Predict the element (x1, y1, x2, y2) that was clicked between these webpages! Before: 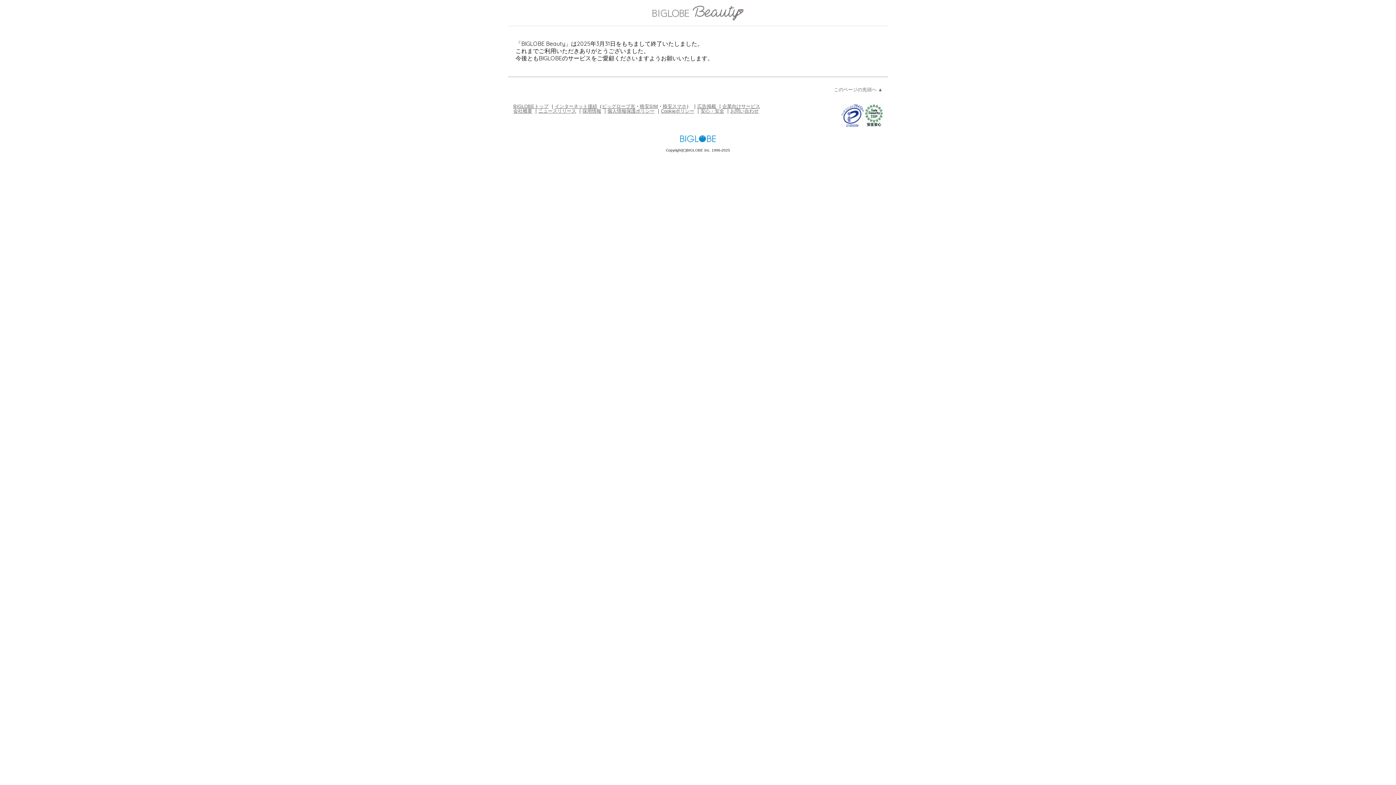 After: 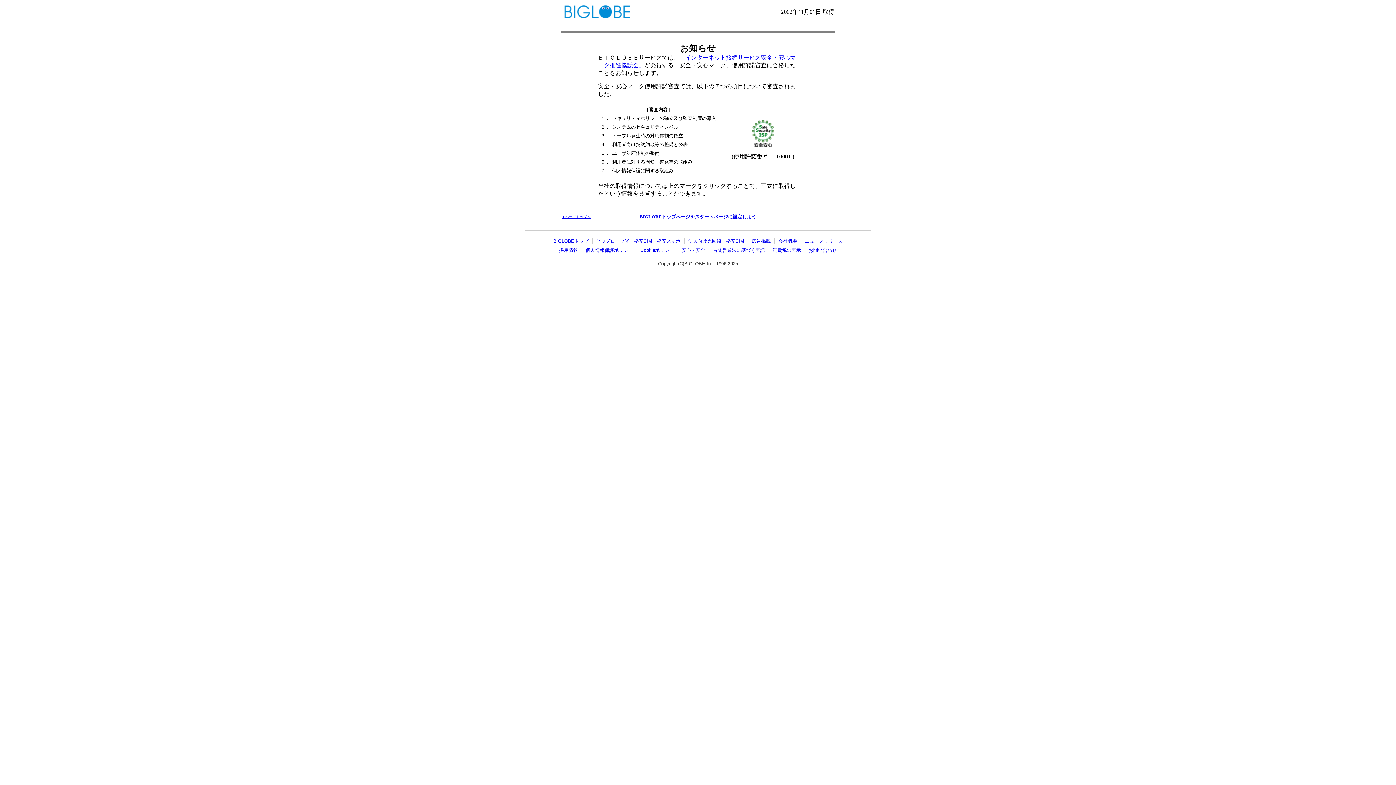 Action: bbox: (865, 122, 882, 127)